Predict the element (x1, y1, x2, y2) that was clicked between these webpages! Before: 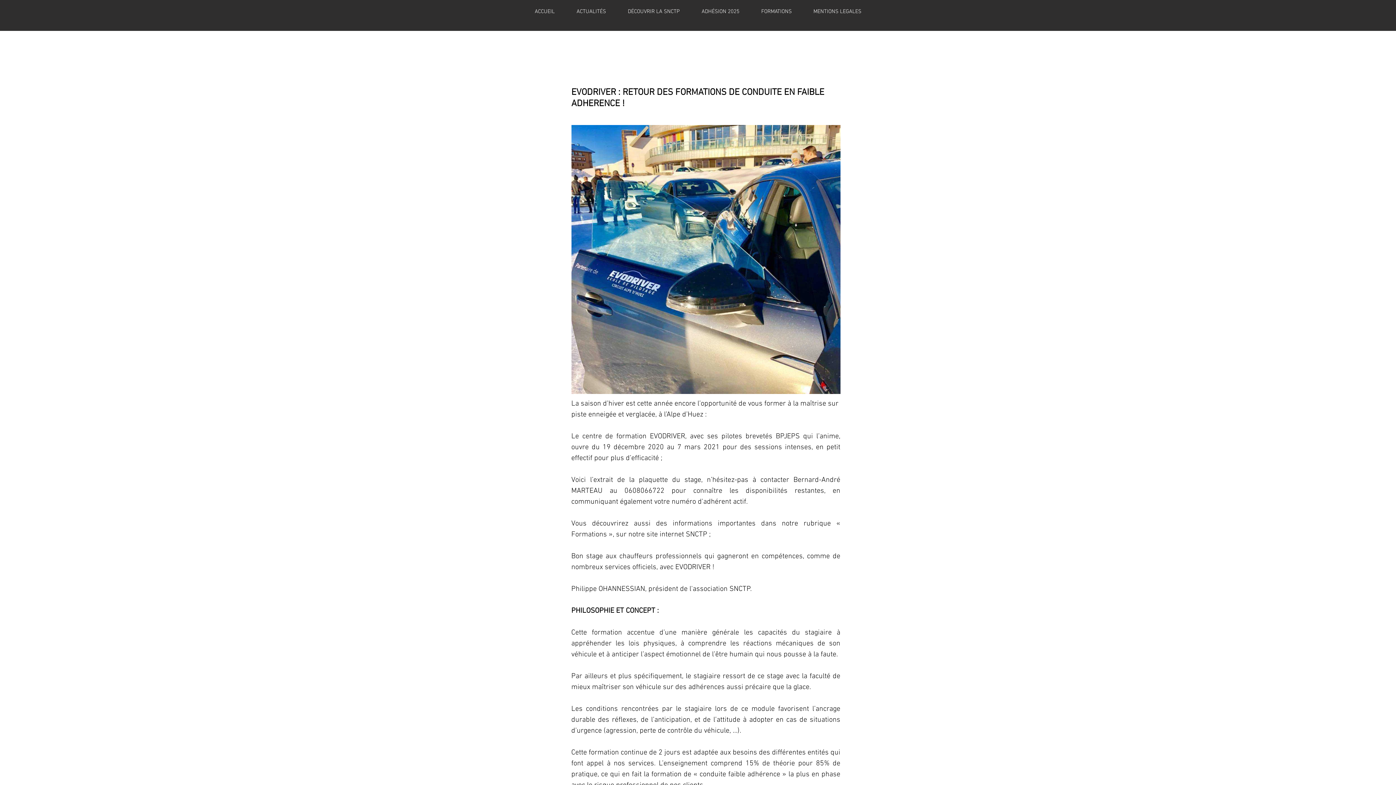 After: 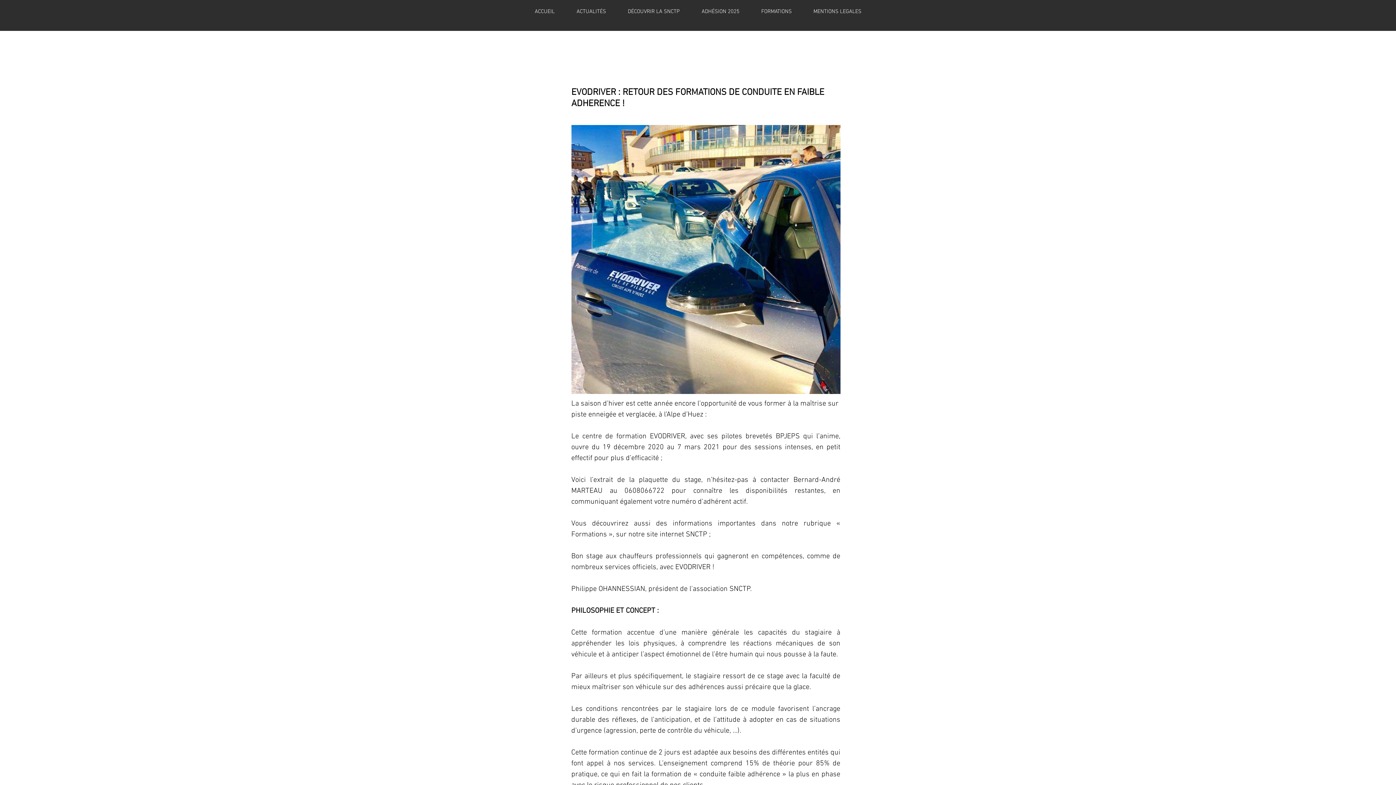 Action: bbox: (690, 7, 750, 16) label: ADHÉSION 2025